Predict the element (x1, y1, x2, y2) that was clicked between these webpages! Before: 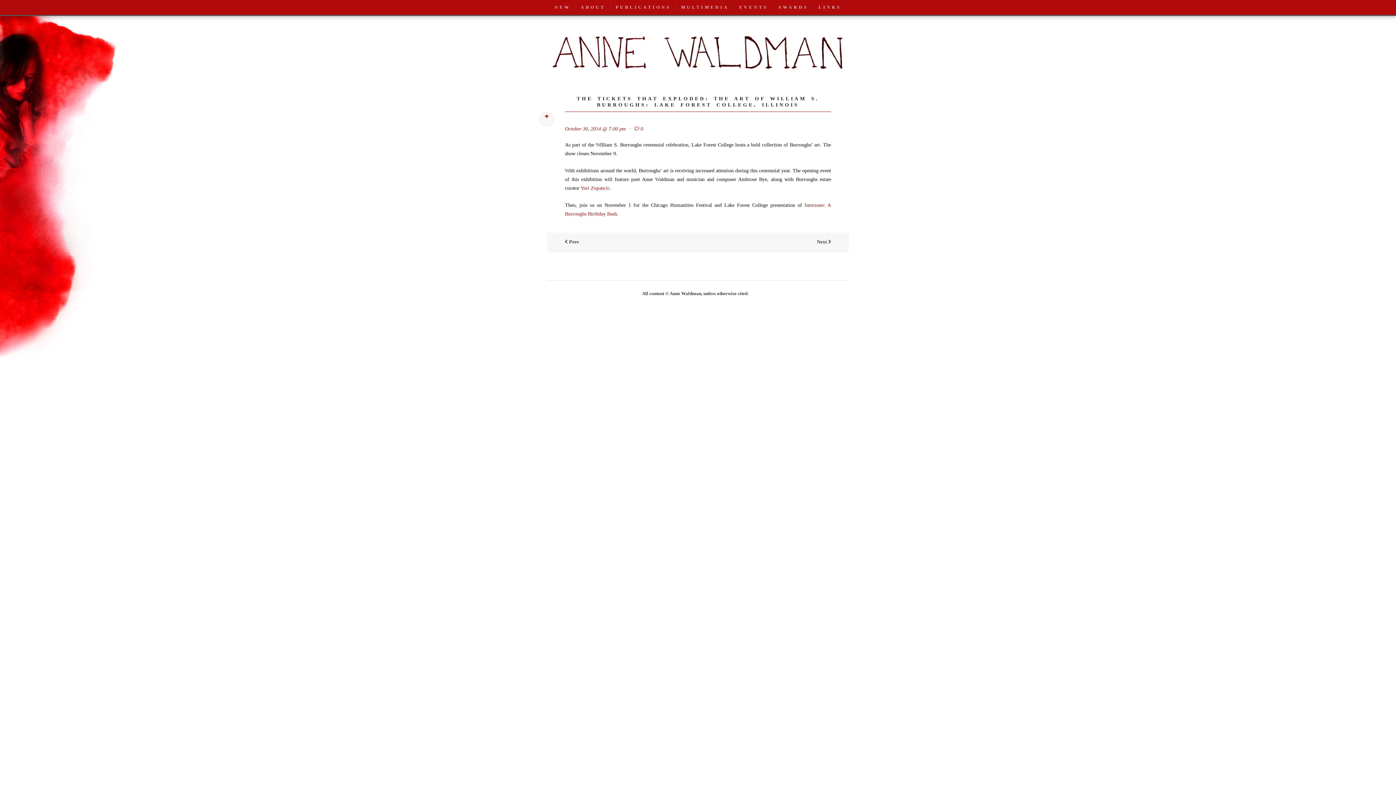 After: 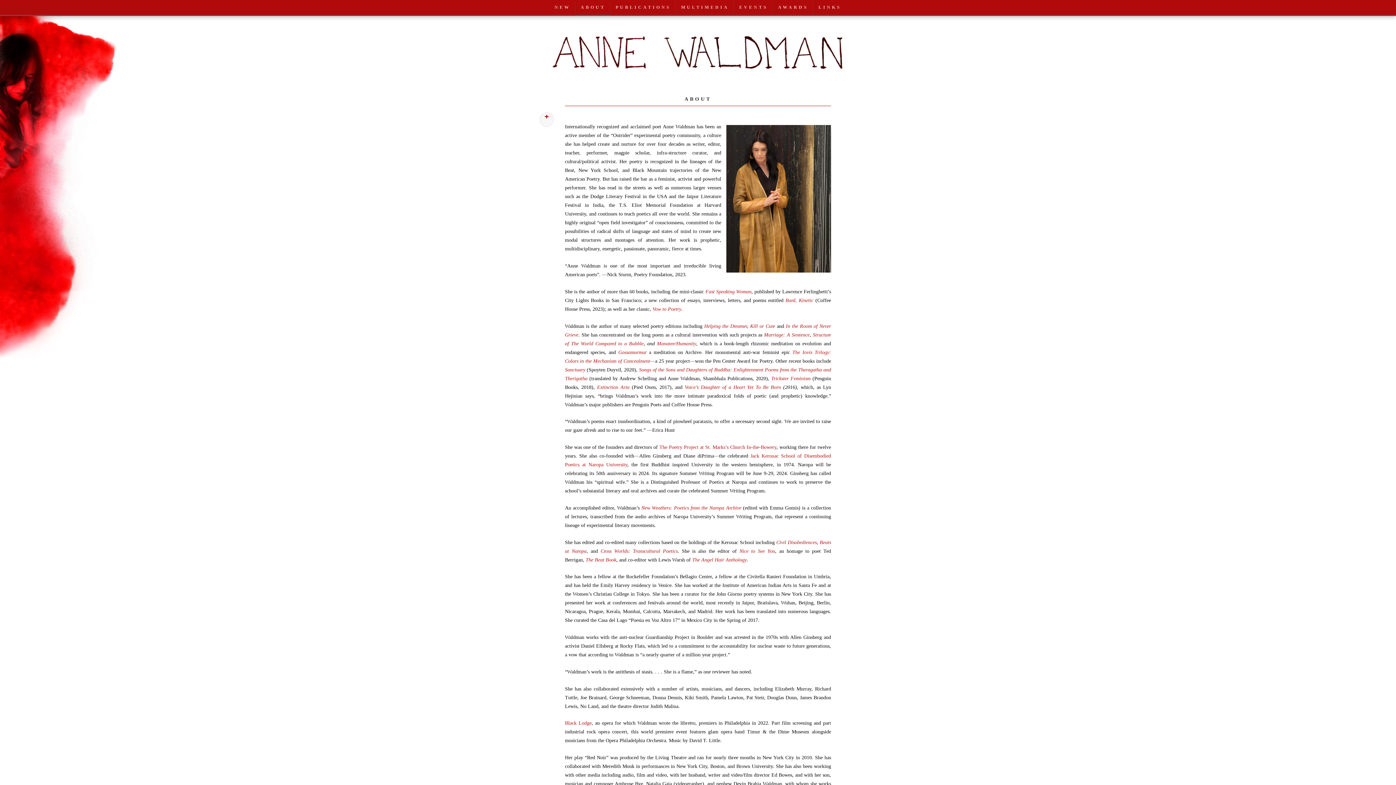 Action: label: ABOUT bbox: (575, 0, 610, 13)